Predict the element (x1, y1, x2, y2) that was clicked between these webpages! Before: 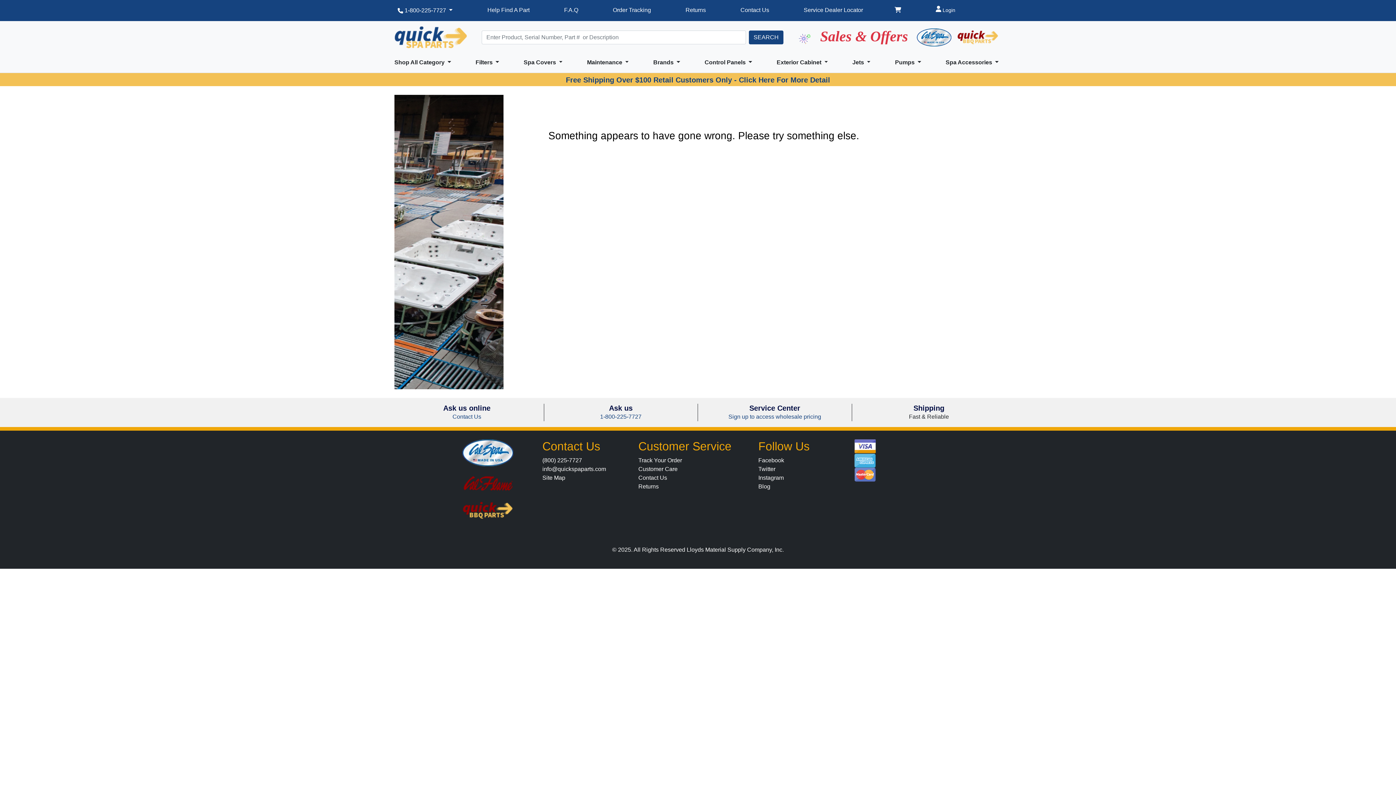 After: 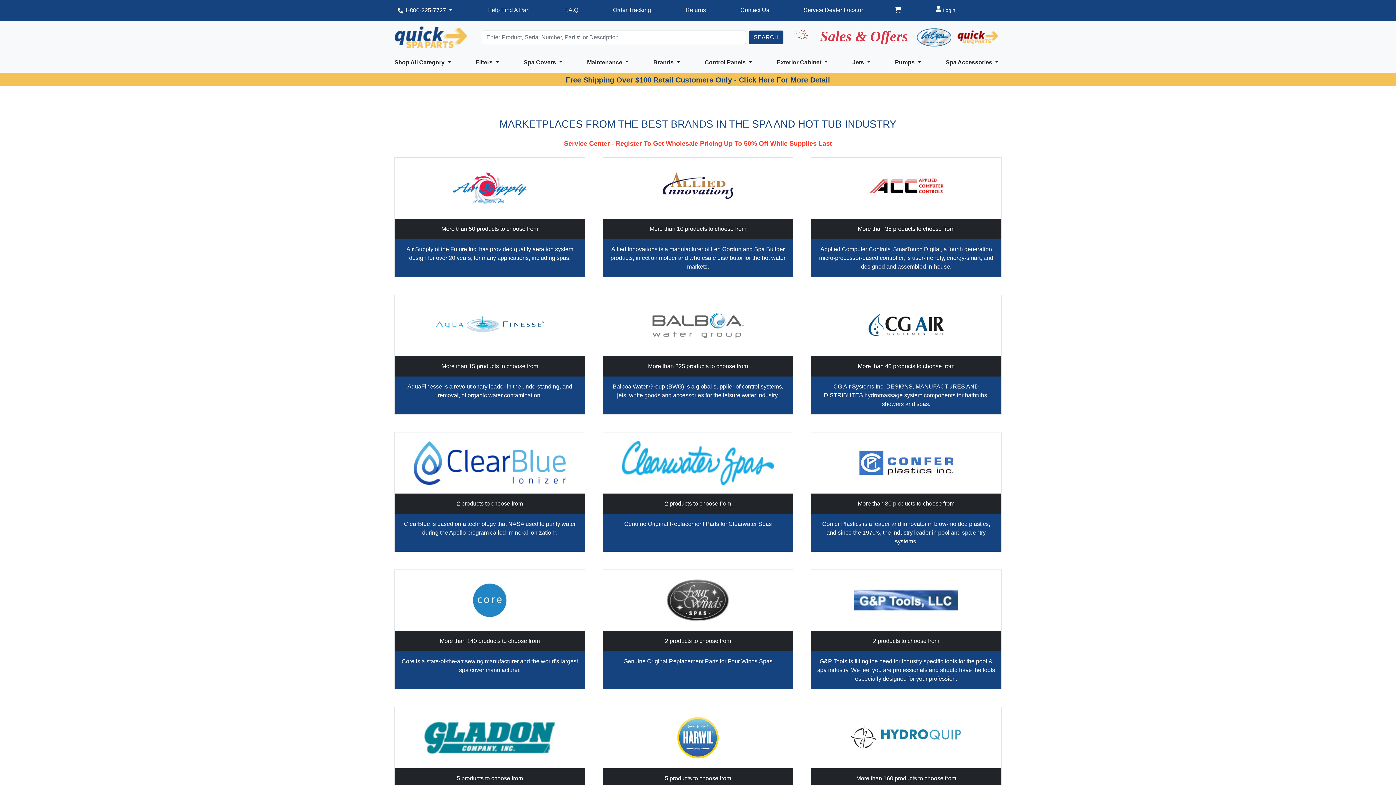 Action: bbox: (650, 55, 683, 69) label: Brands 